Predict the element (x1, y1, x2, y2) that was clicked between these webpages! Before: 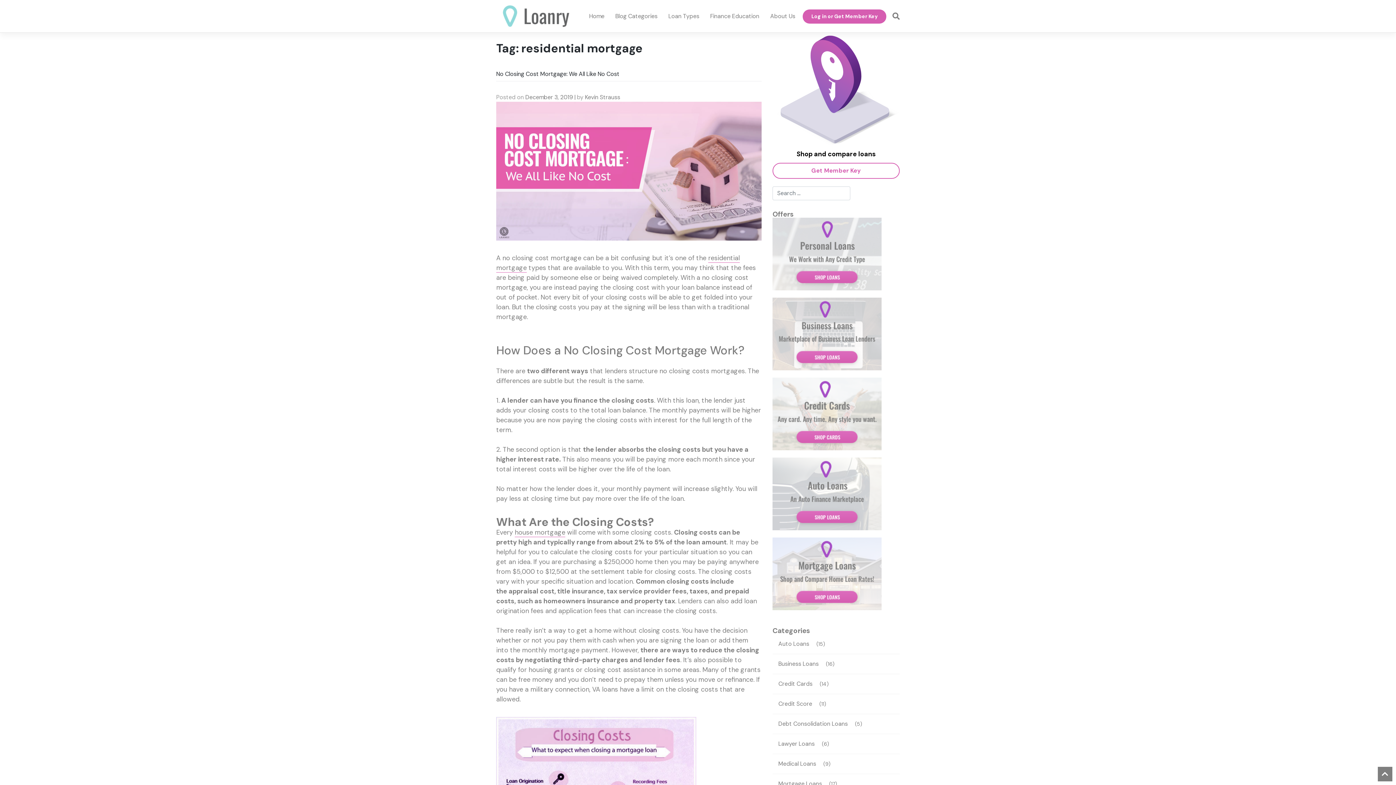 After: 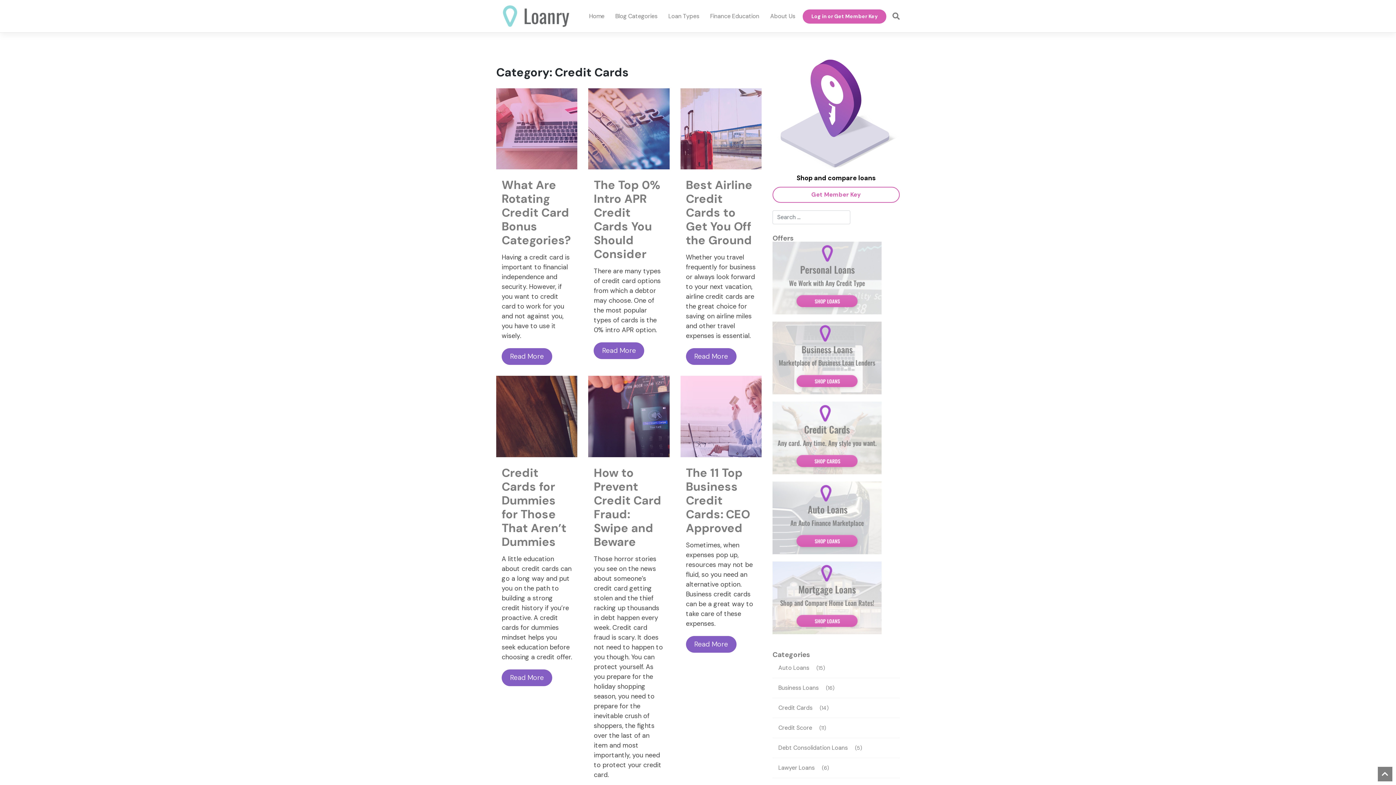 Action: label: Credit Cards bbox: (772, 676, 818, 691)